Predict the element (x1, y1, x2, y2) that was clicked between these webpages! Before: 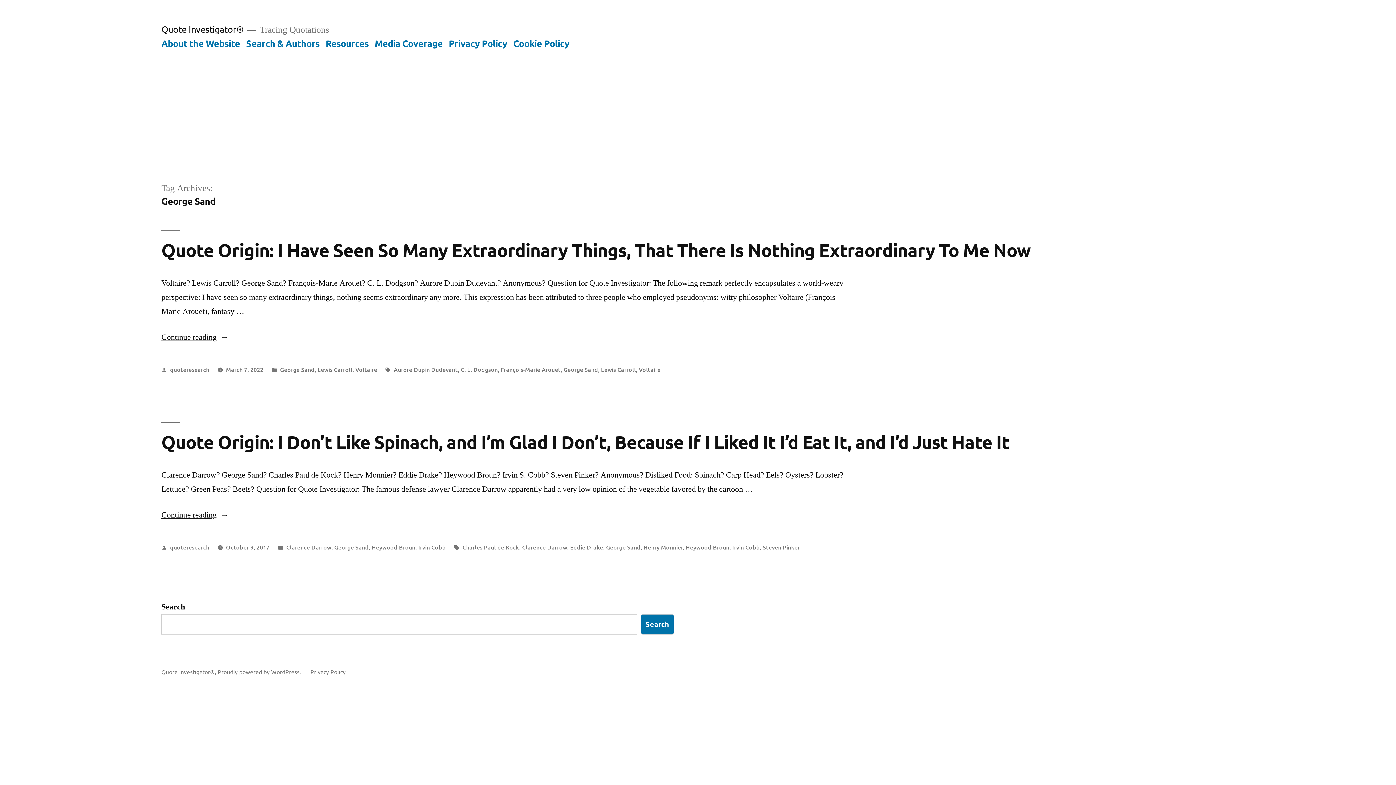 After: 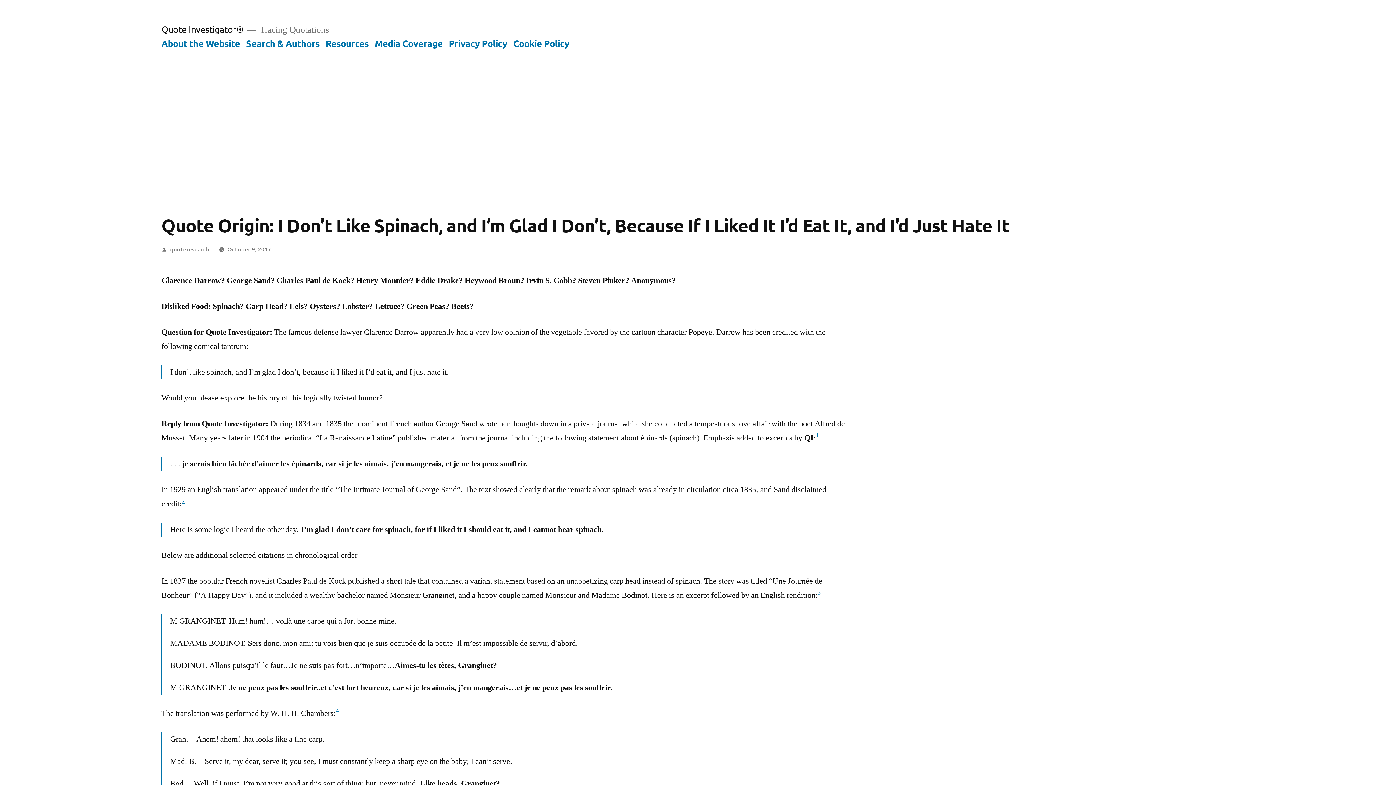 Action: label: Quote Origin: I Don’t Like Spinach, and I’m Glad I Don’t, Because If I Liked It I’d Eat It, and I’d Just Hate It bbox: (161, 430, 1009, 453)